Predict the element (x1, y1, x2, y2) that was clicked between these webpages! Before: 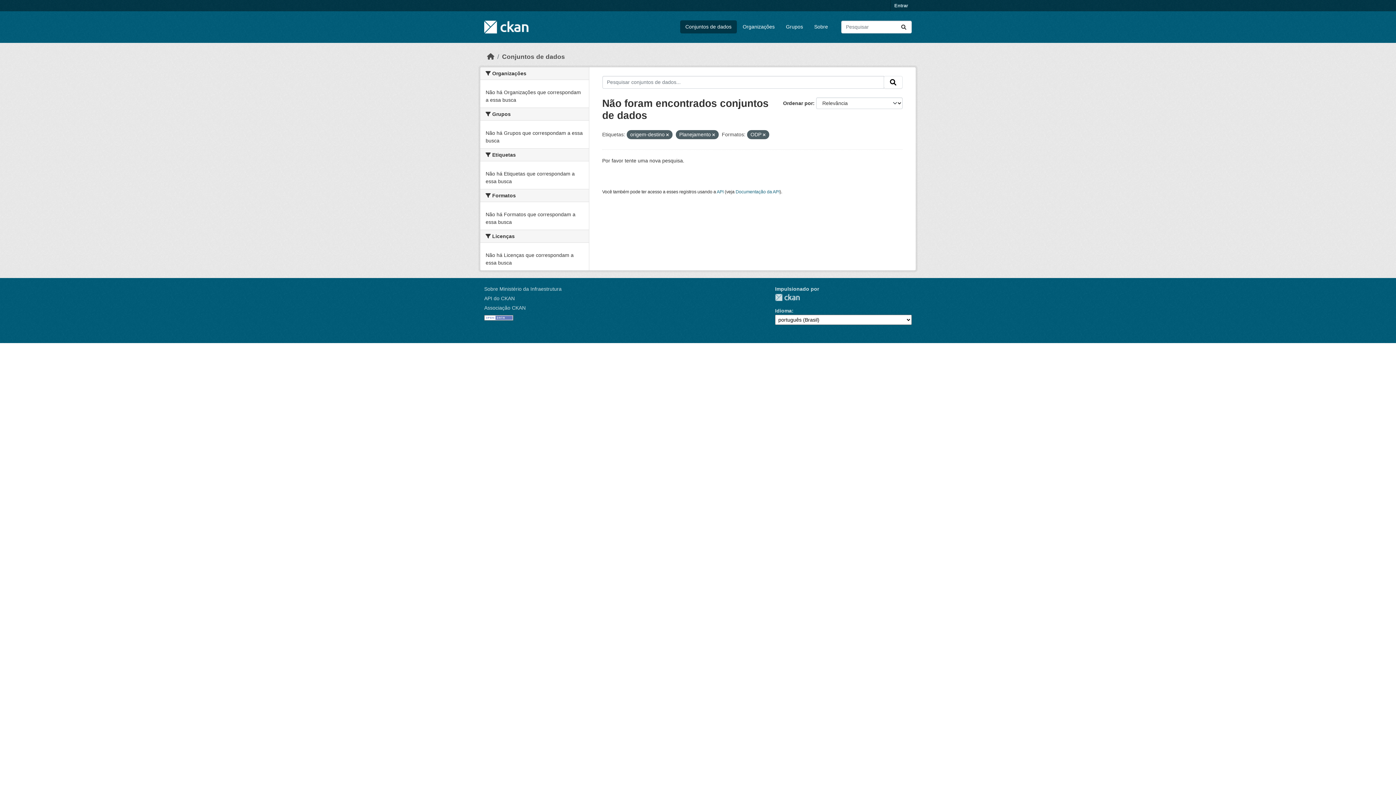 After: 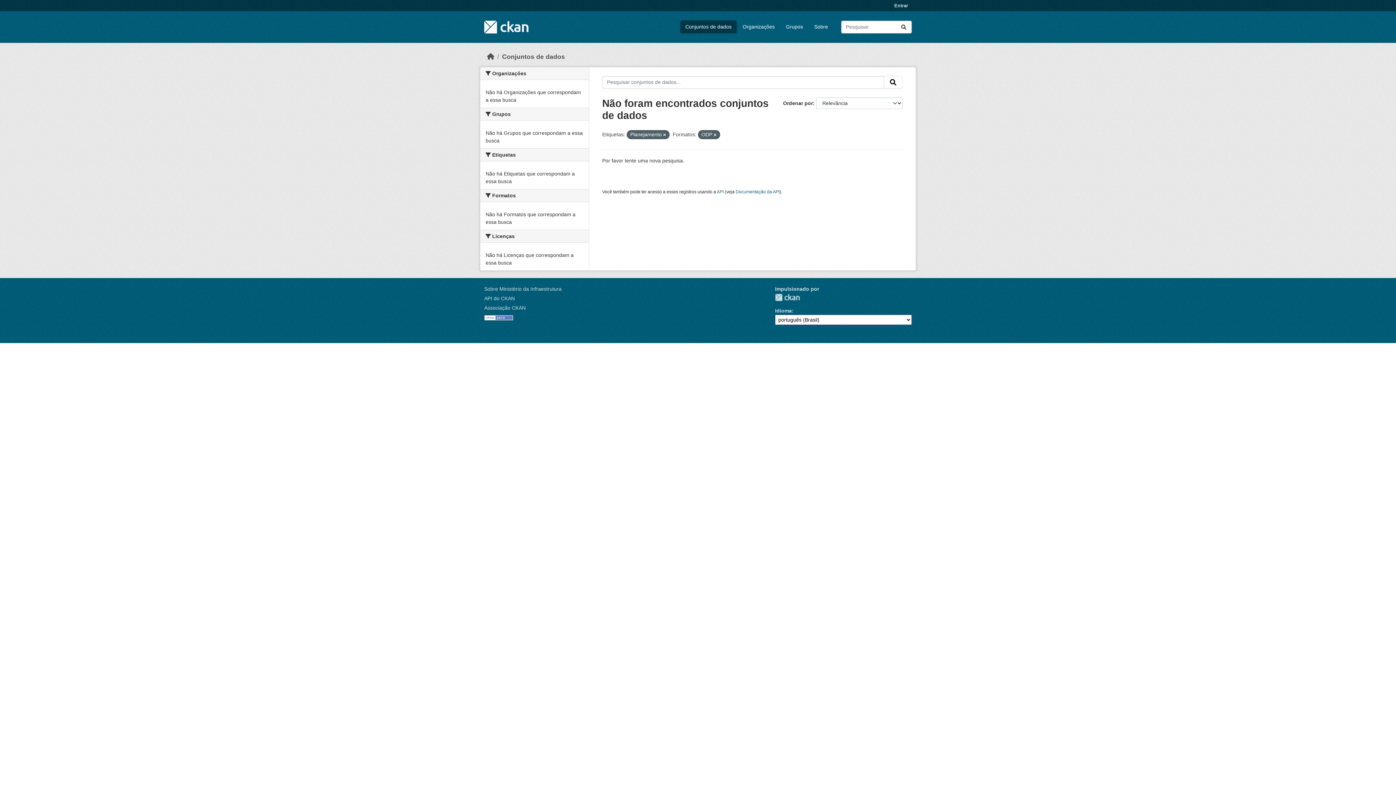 Action: bbox: (666, 132, 668, 137)